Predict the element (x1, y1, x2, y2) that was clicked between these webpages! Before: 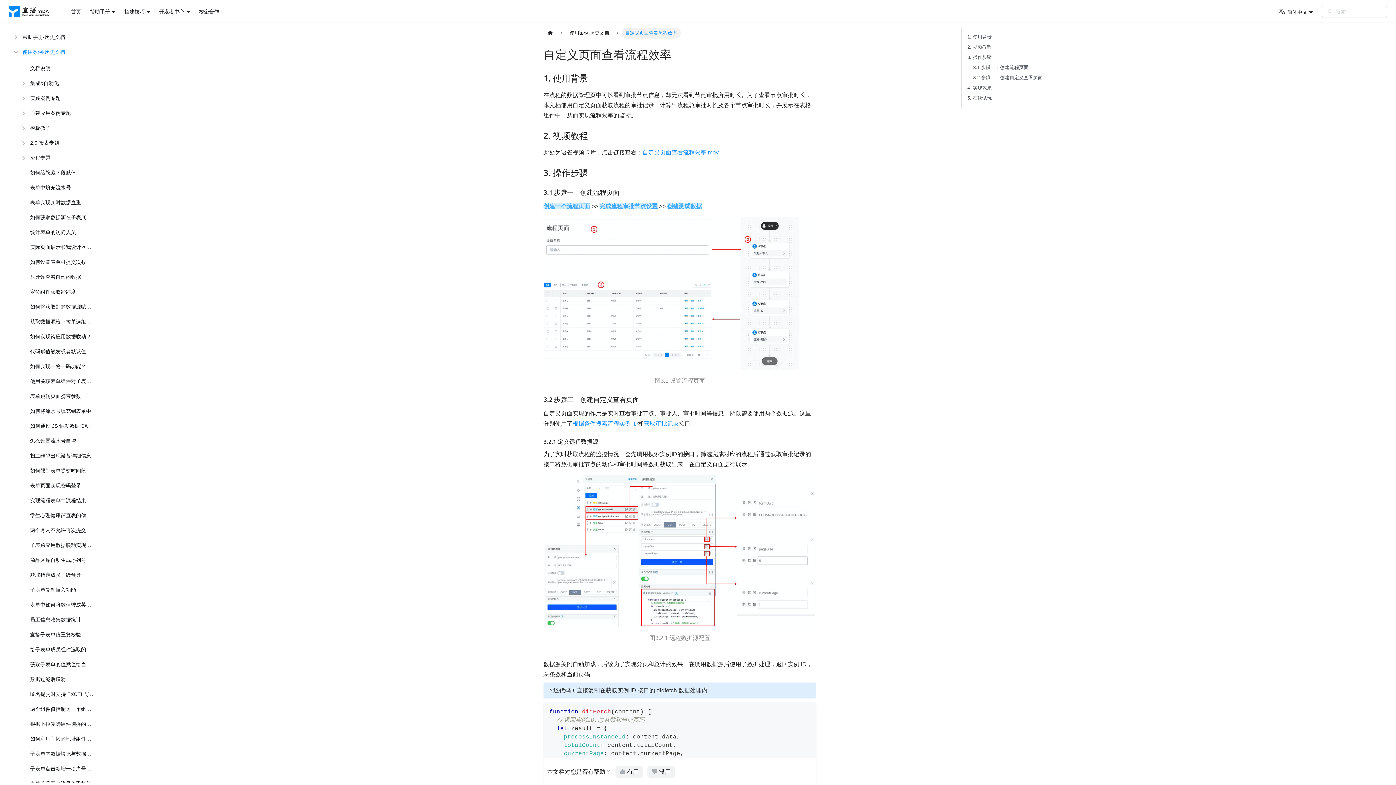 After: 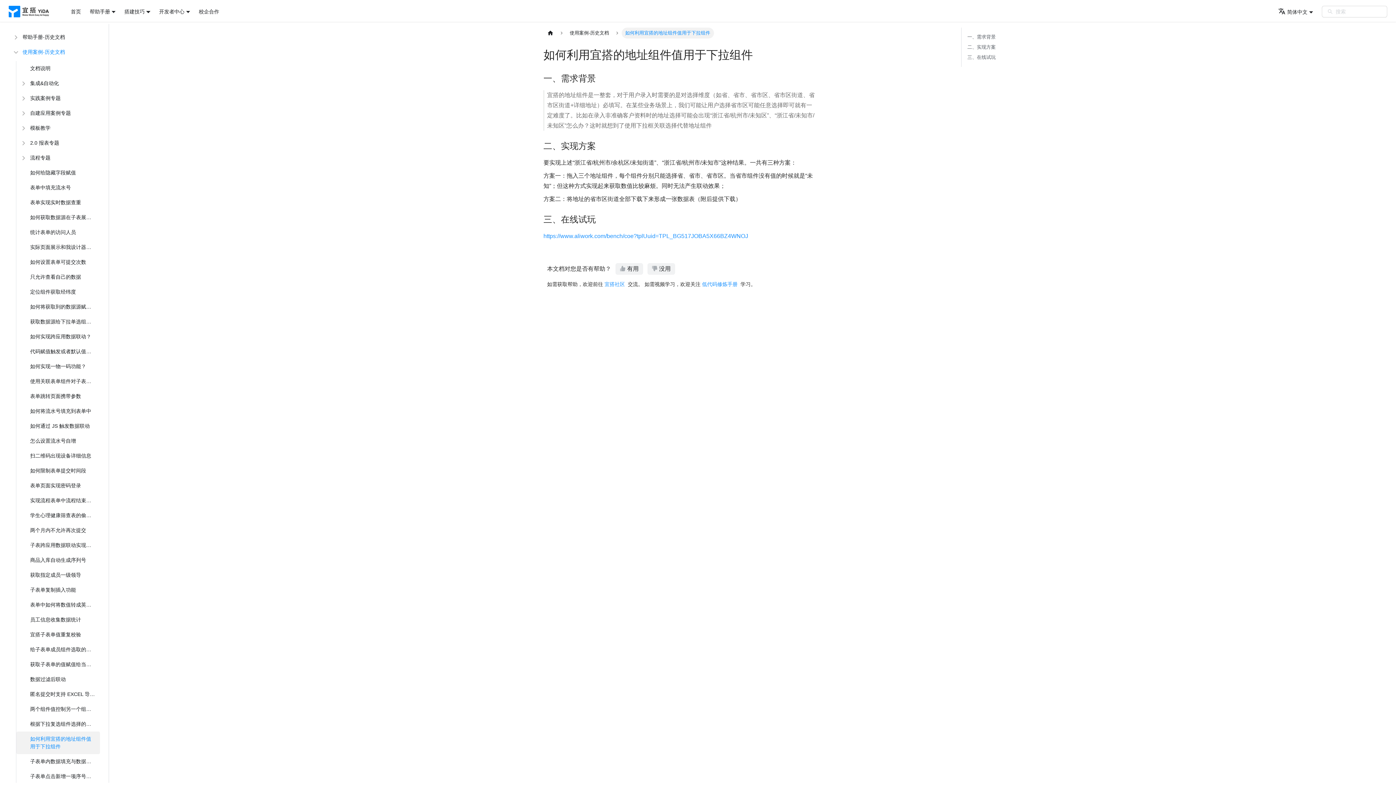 Action: bbox: (16, 732, 100, 746) label: 如何利用宜搭的地址组件值用于下拉组件